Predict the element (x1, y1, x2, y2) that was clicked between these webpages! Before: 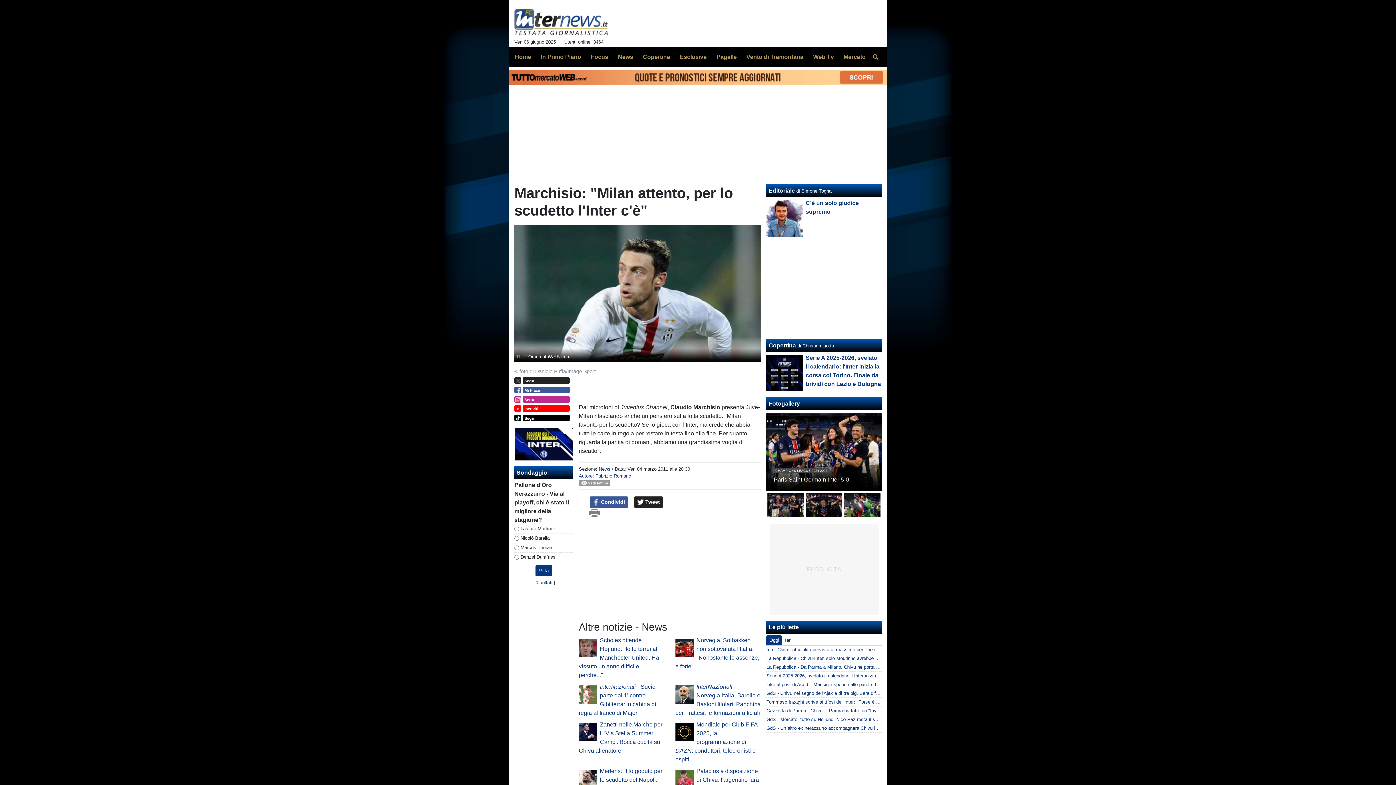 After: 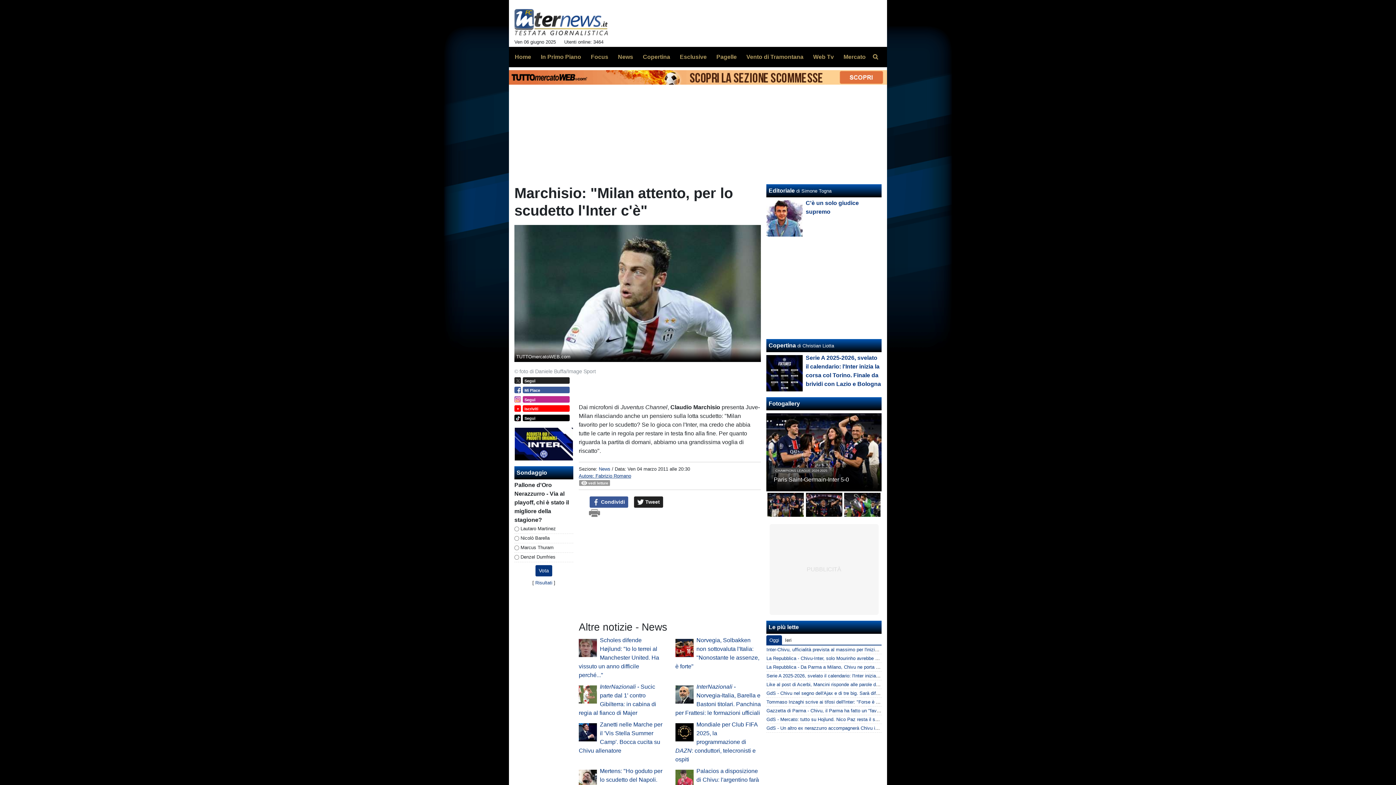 Action: bbox: (514, 395, 569, 402) label: Segui